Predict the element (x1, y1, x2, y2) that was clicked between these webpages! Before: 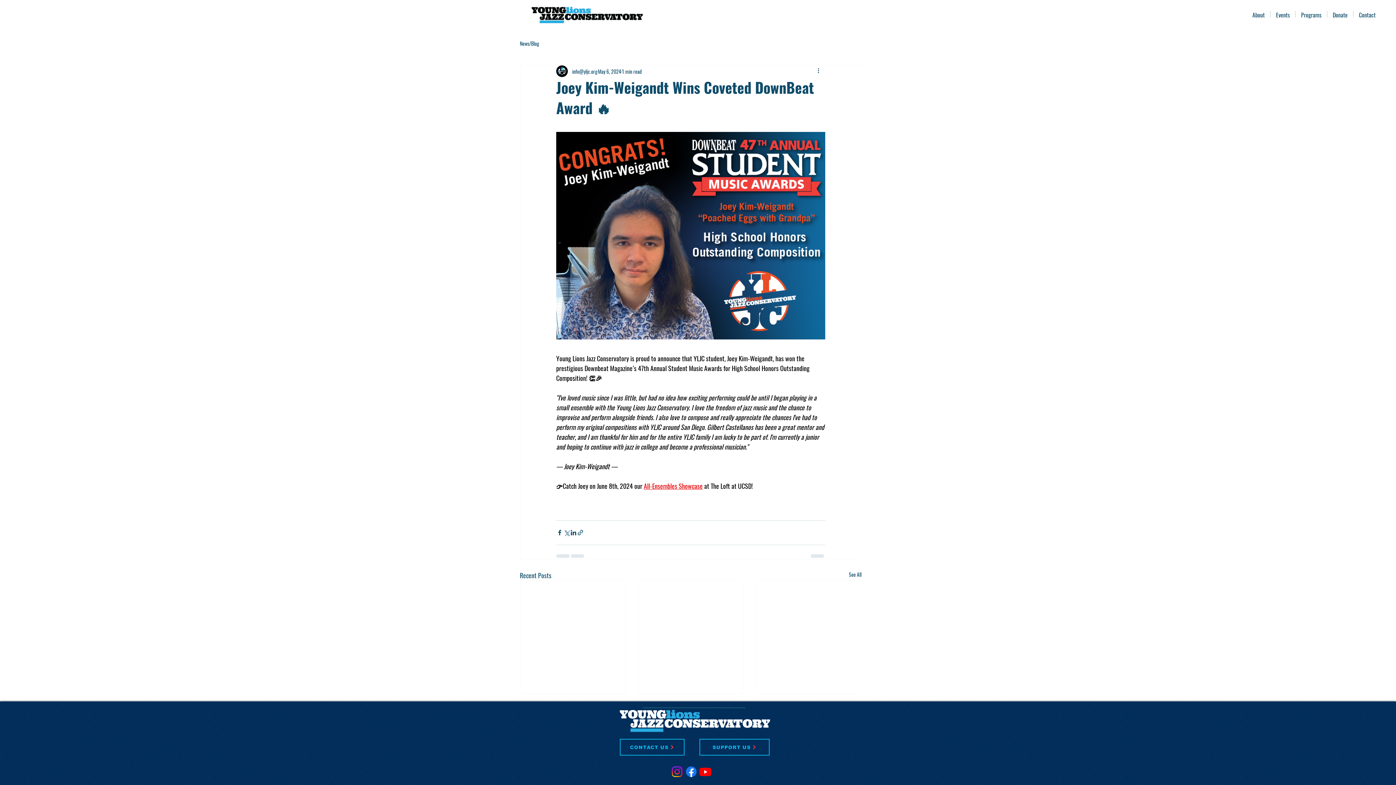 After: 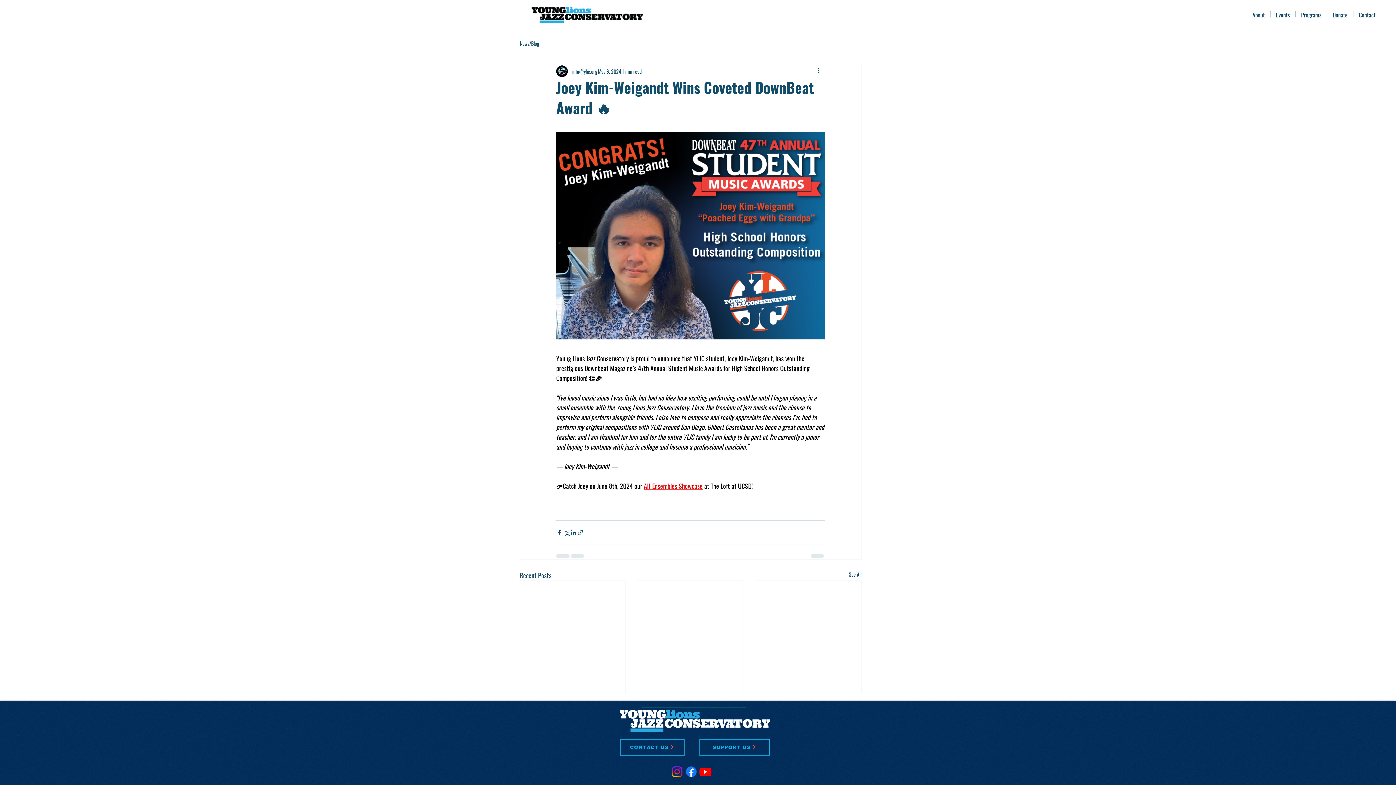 Action: bbox: (698, 765, 712, 779) label: Youtube